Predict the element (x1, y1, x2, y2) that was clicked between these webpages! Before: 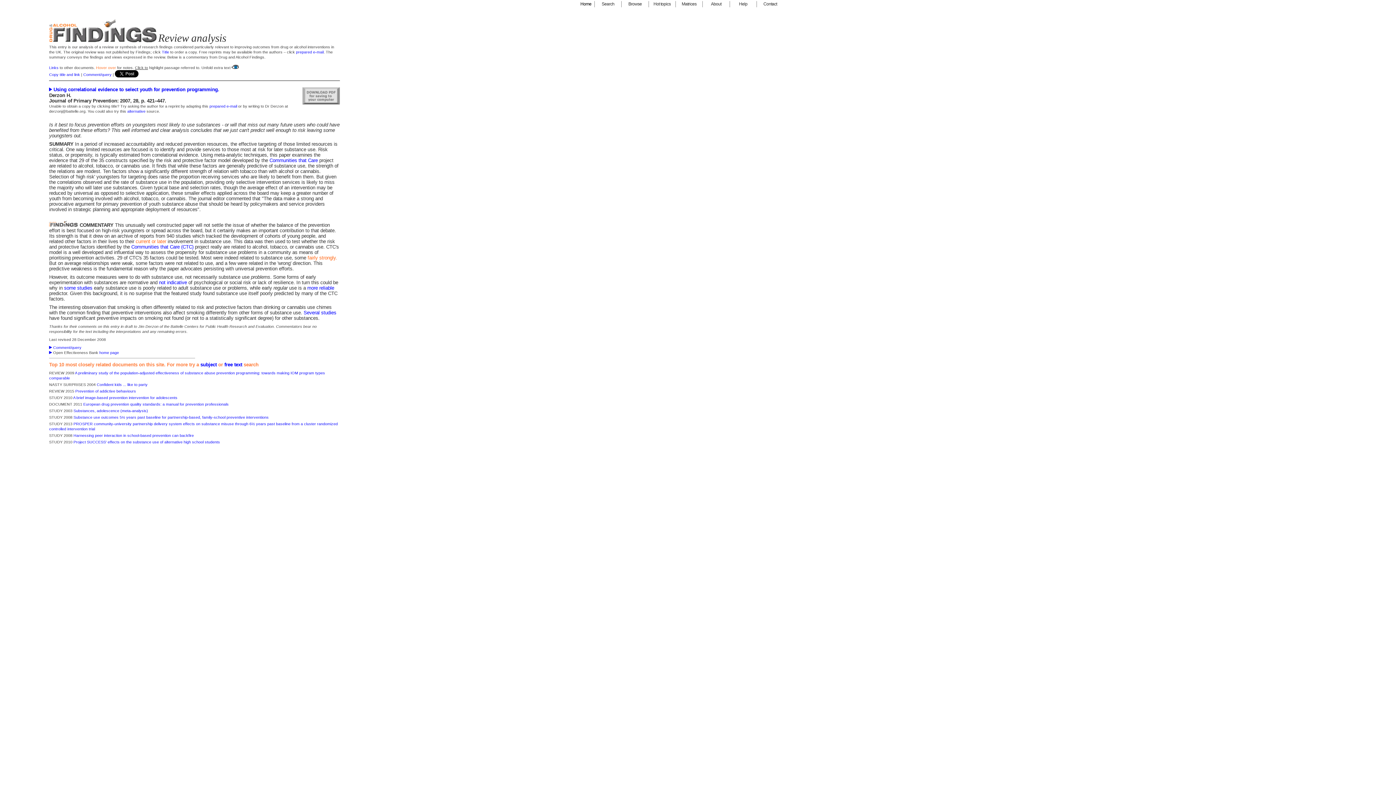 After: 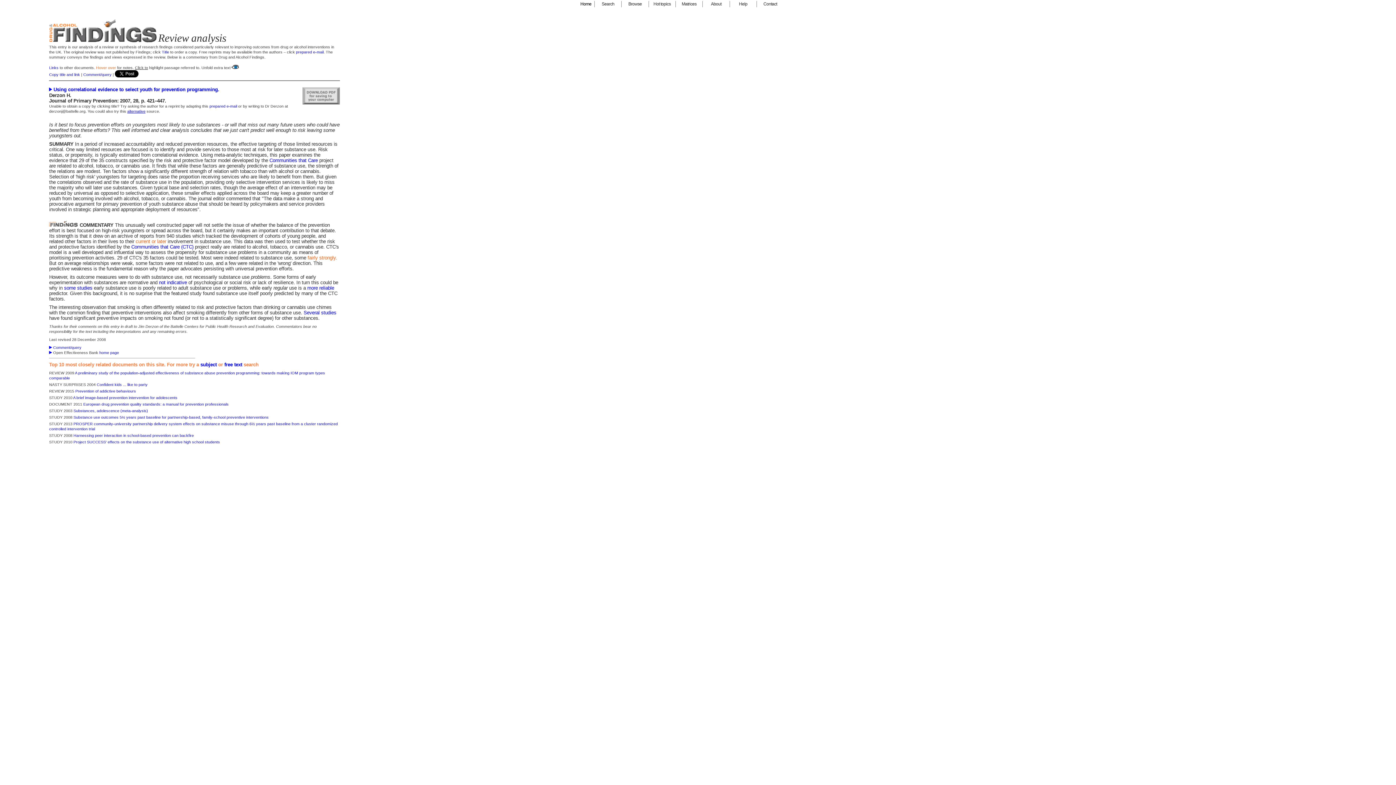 Action: label: alternative bbox: (127, 109, 145, 113)